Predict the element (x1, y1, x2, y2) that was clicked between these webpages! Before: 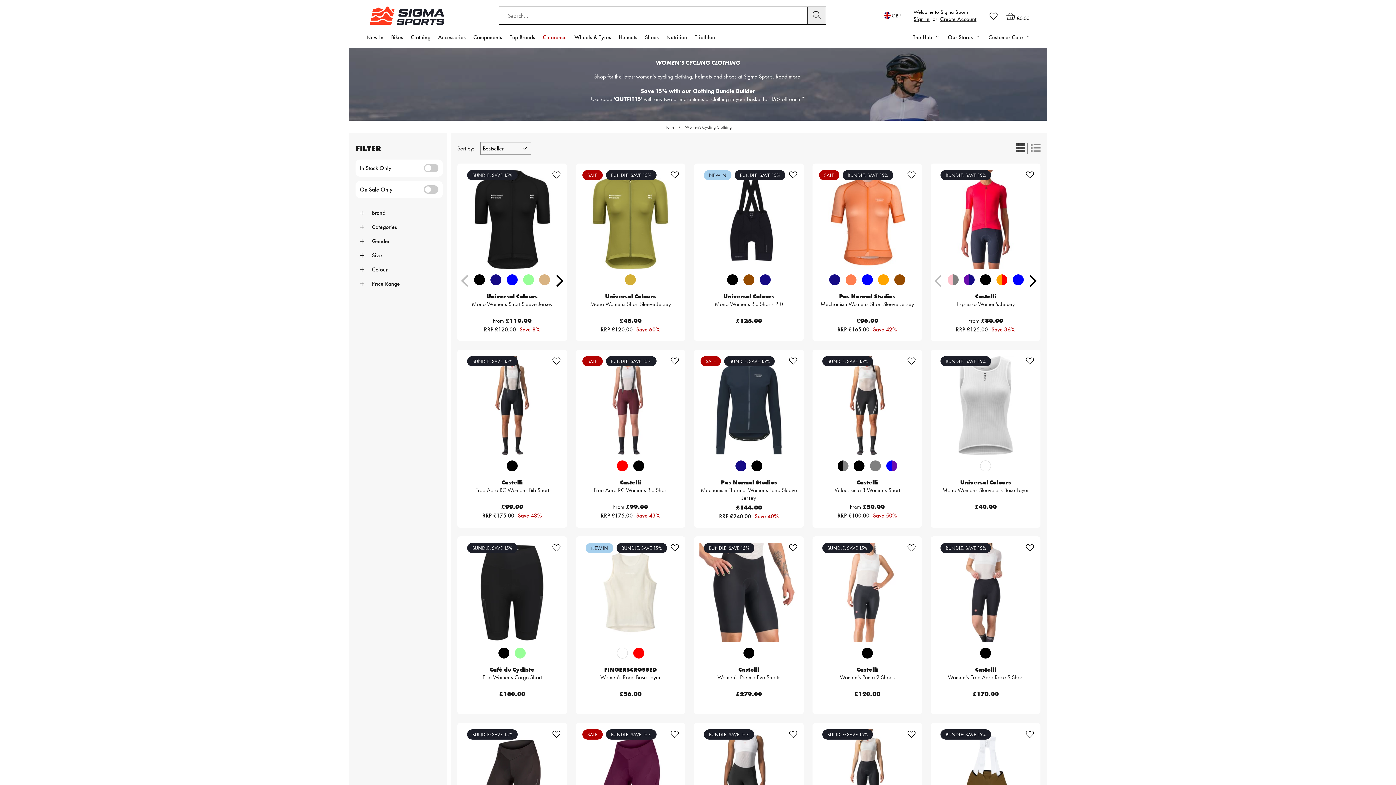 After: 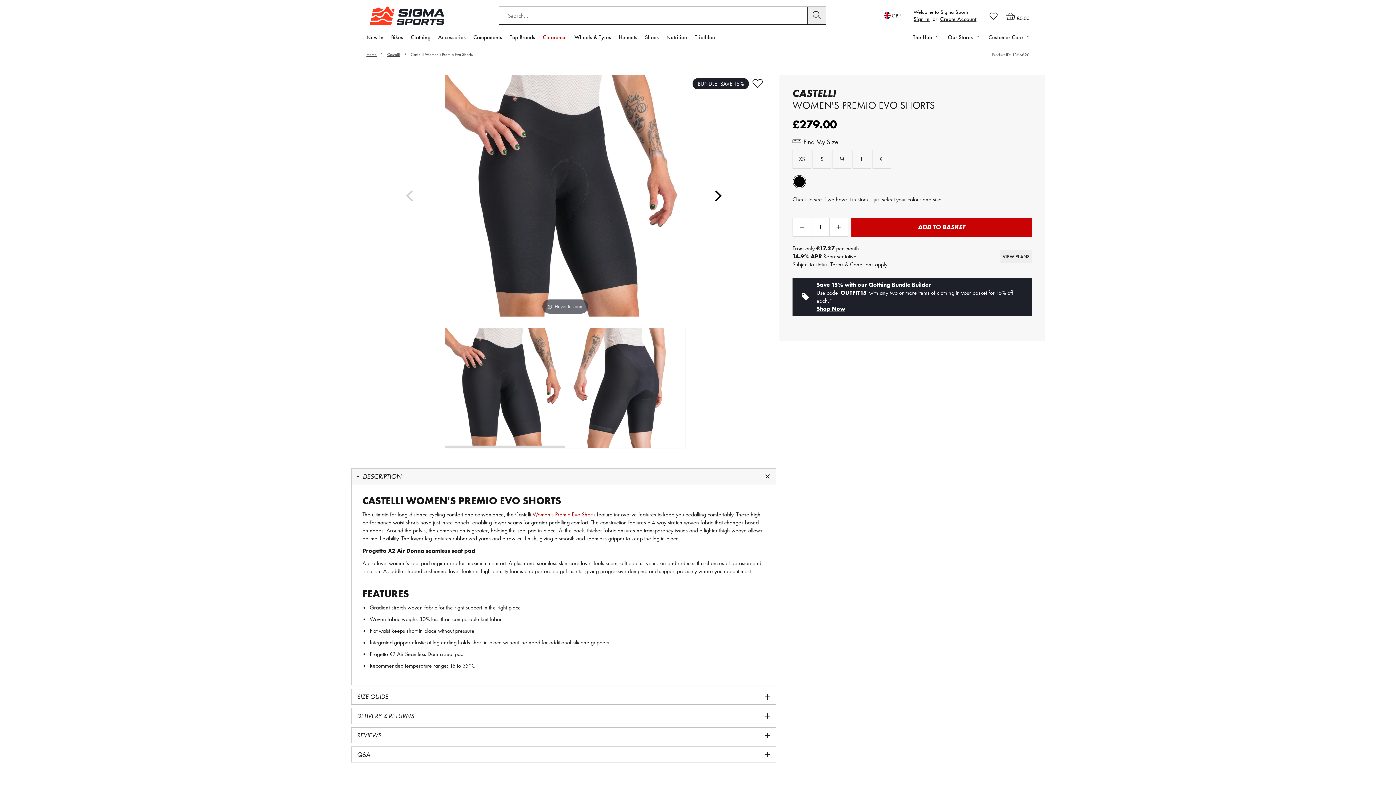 Action: bbox: (694, 543, 803, 642)